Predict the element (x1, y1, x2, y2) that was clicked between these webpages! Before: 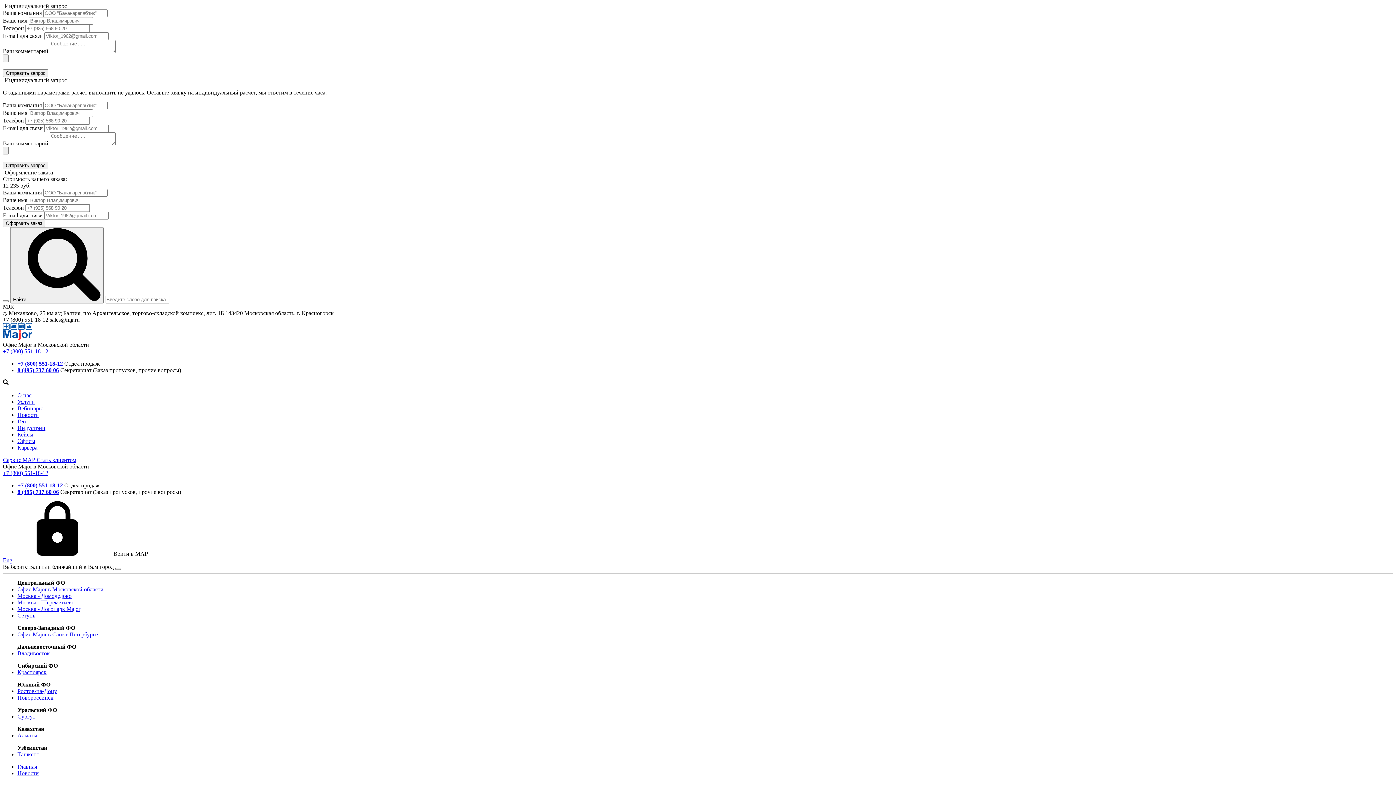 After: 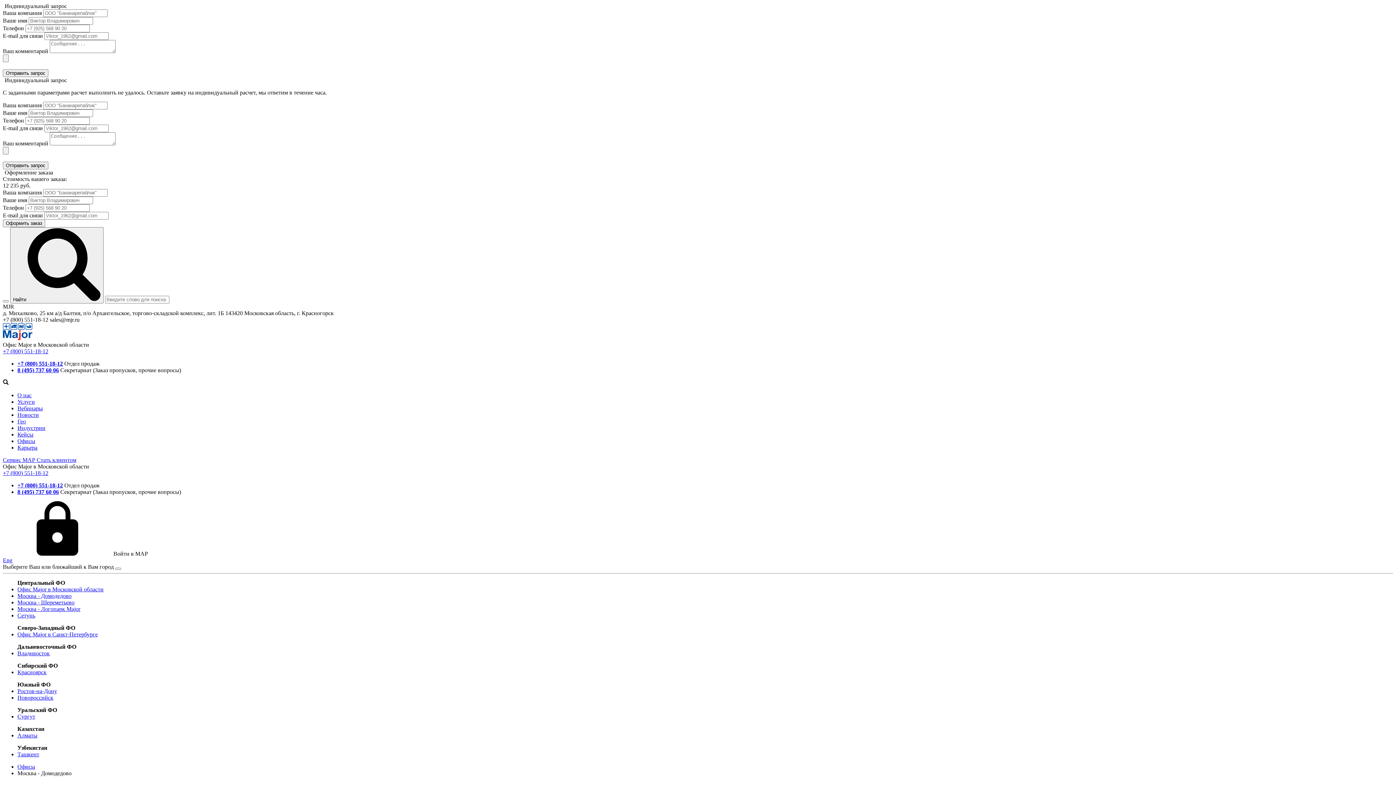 Action: bbox: (17, 593, 71, 599) label: Москва - Домодедово